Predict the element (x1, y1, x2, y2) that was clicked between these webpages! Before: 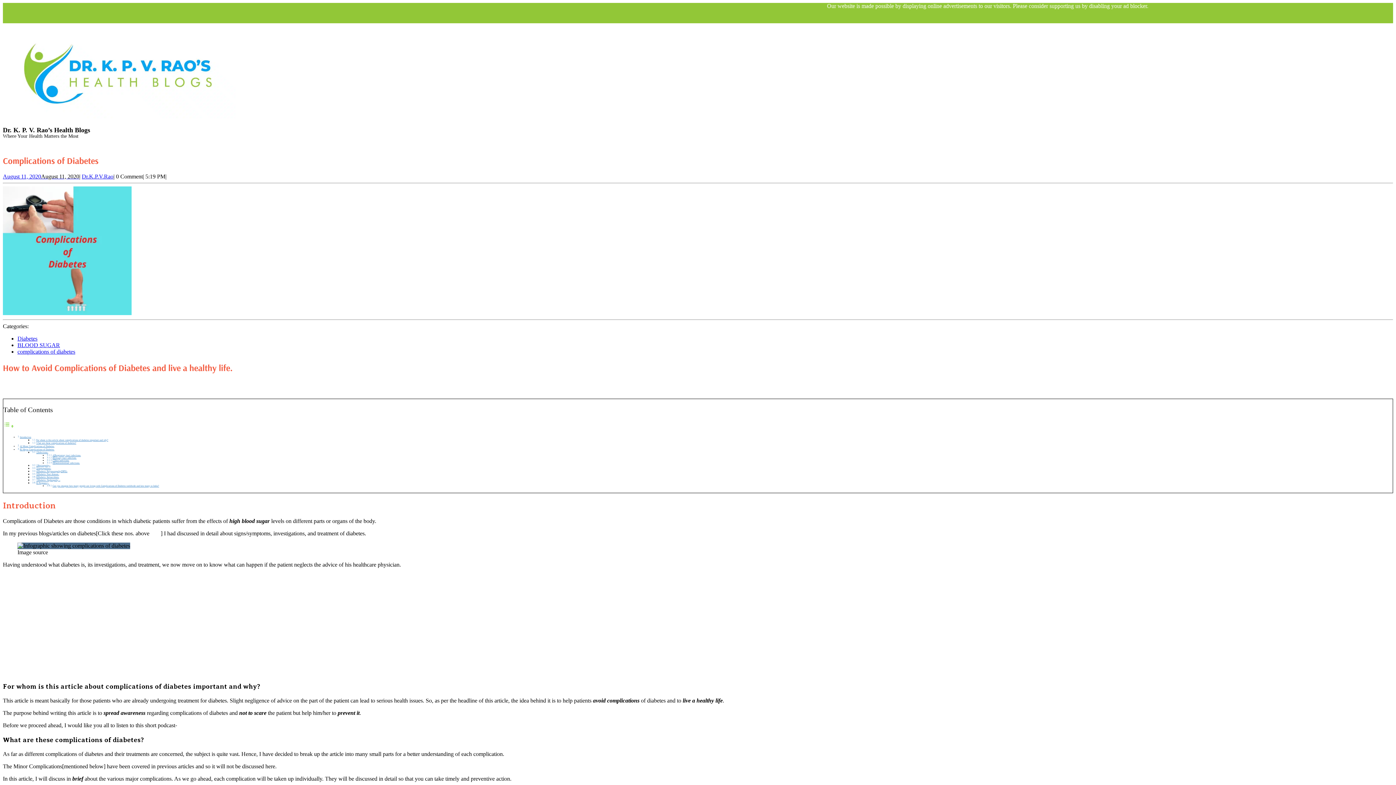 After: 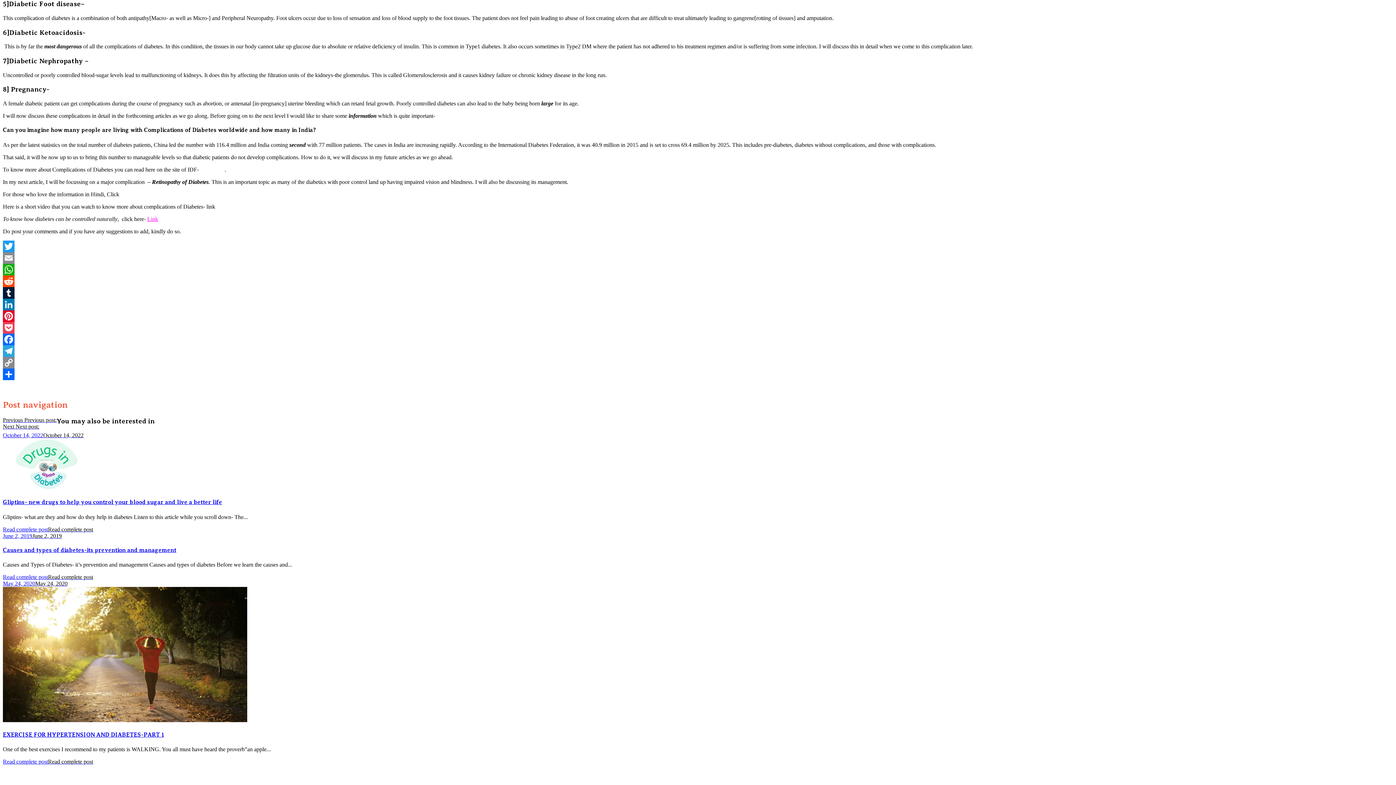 Action: label: 5]Diabetic Foot disease– bbox: (36, 473, 59, 475)